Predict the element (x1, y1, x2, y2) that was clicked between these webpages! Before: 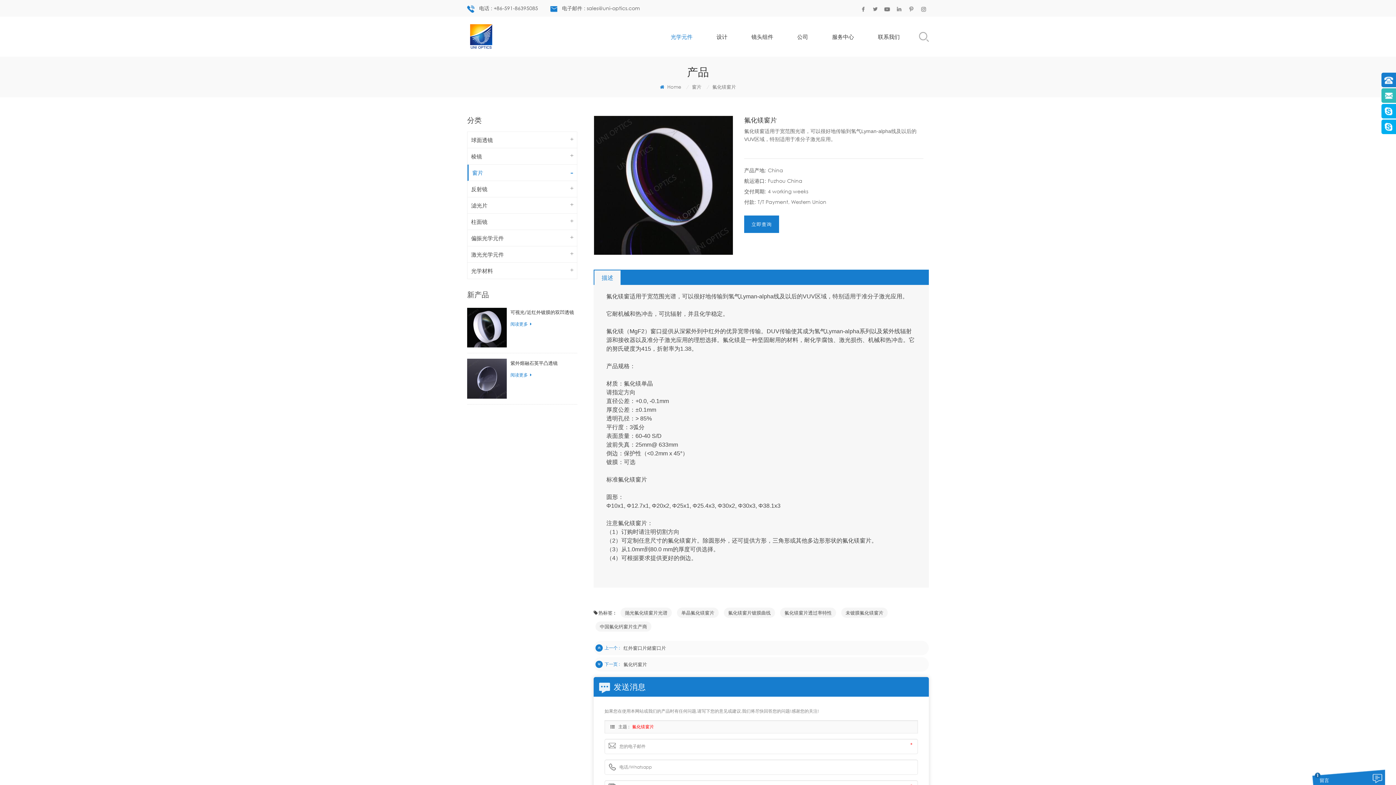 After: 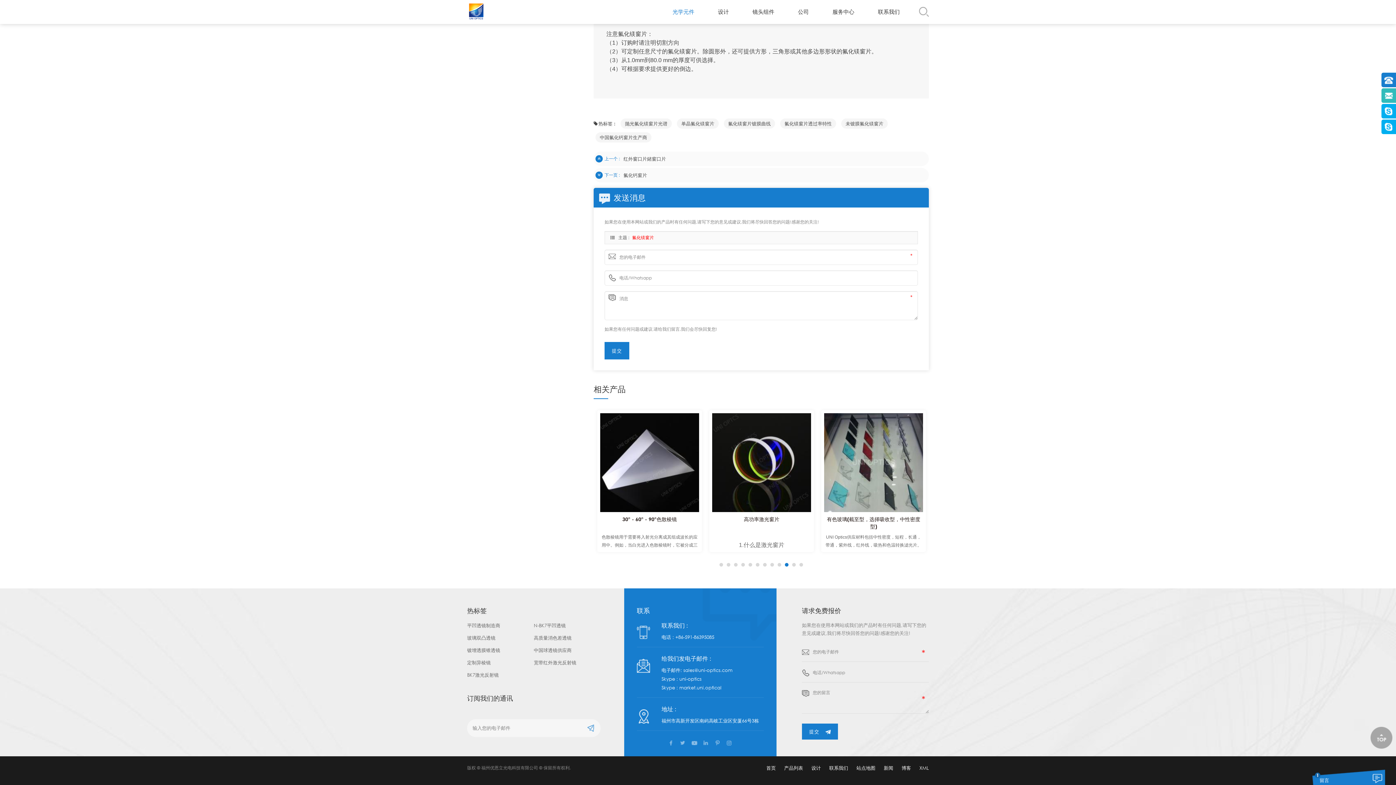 Action: bbox: (744, 215, 779, 233) label: 立即查询